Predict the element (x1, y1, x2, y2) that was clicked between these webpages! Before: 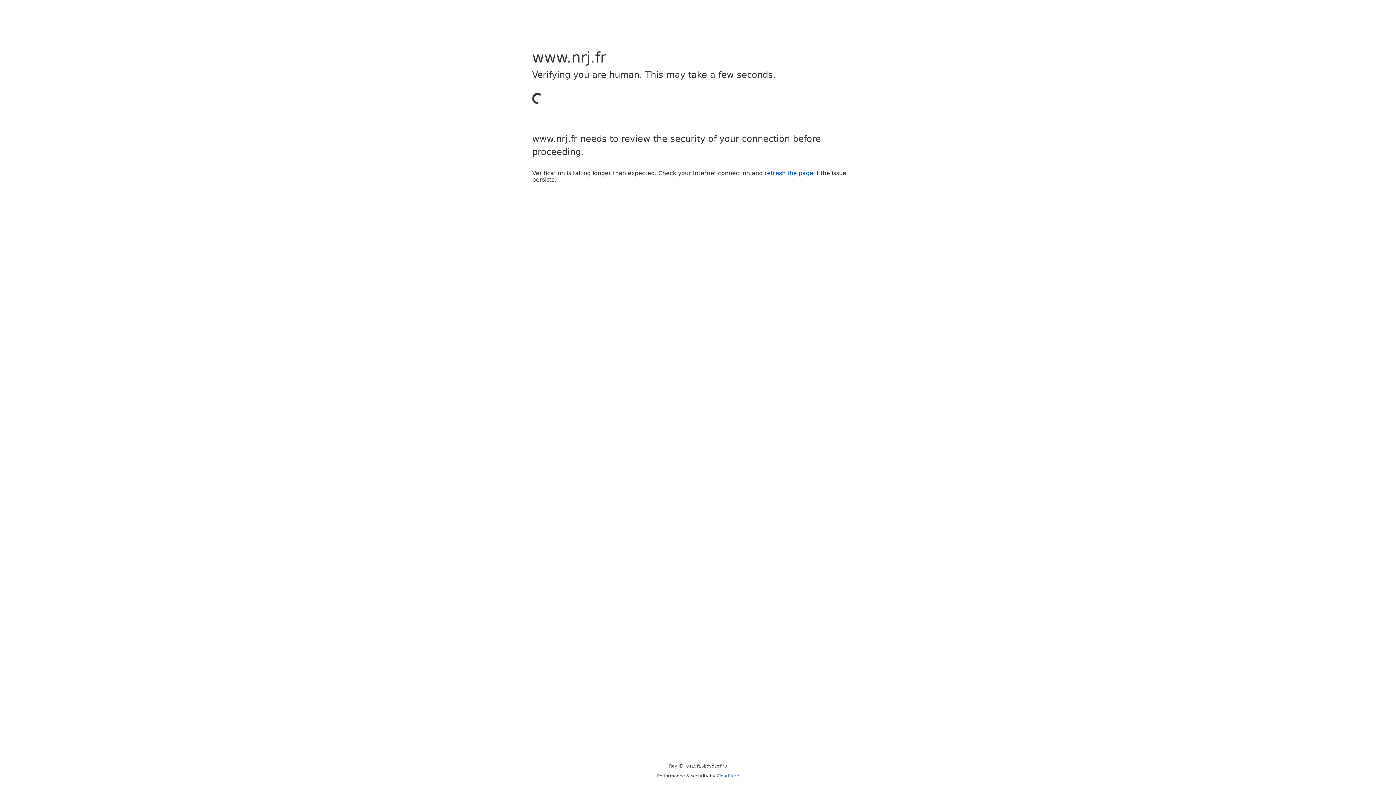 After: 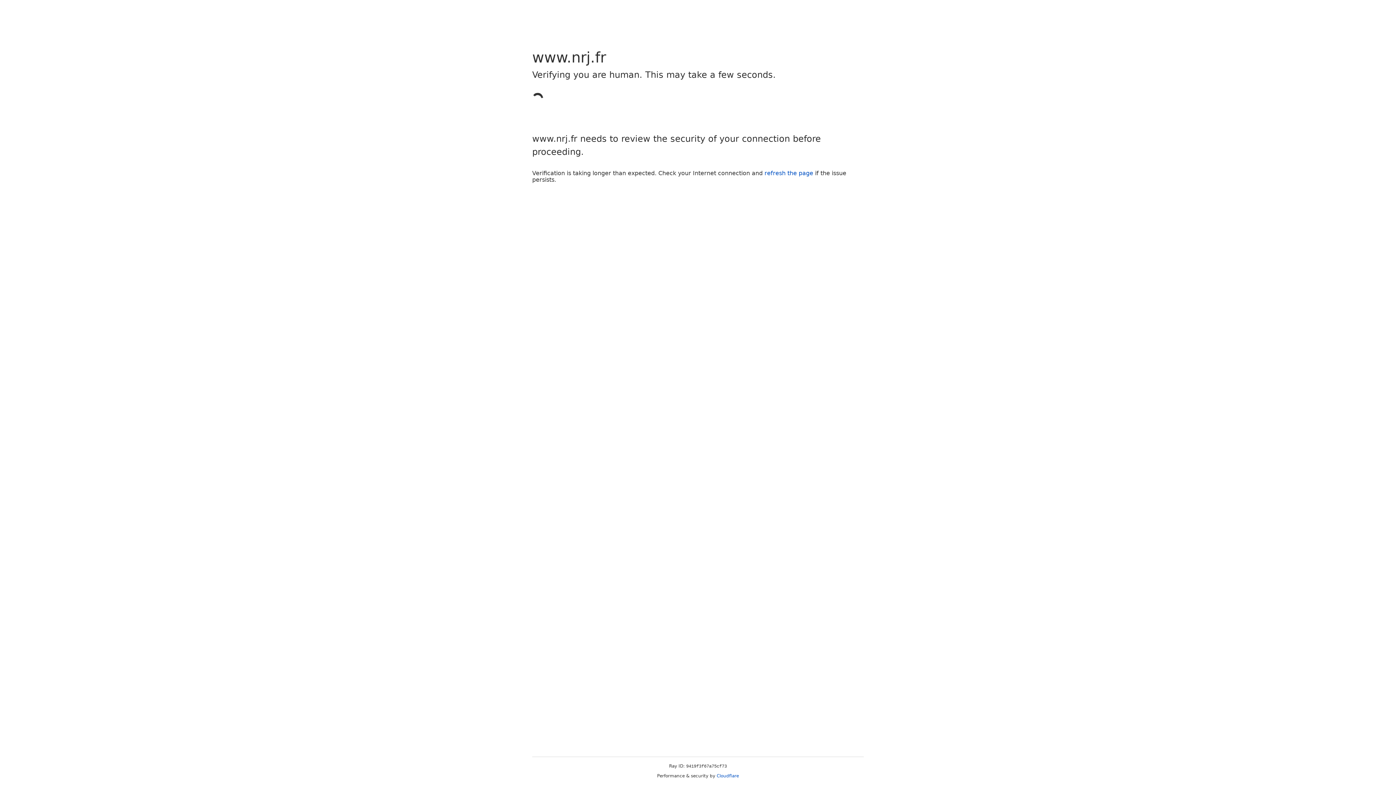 Action: label: refresh the page bbox: (764, 169, 813, 176)